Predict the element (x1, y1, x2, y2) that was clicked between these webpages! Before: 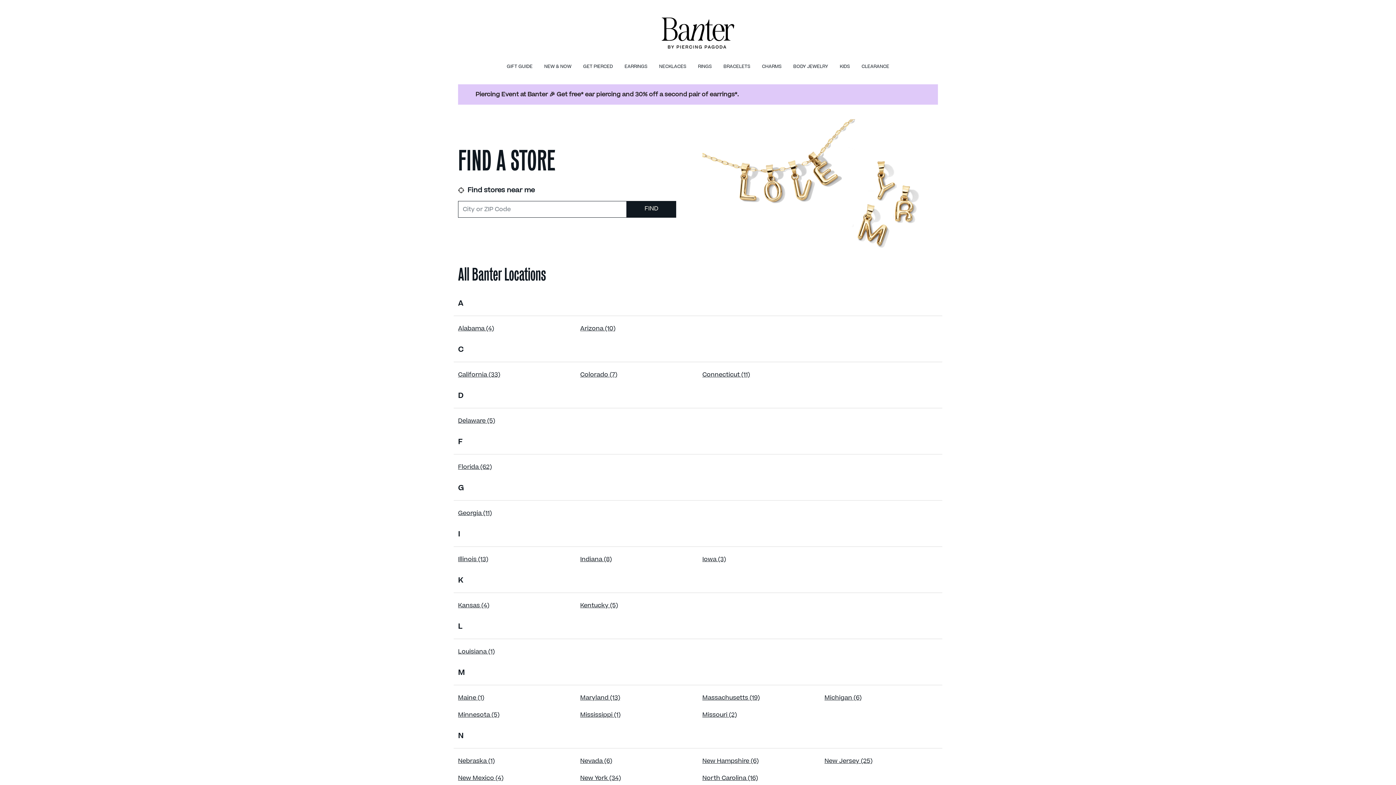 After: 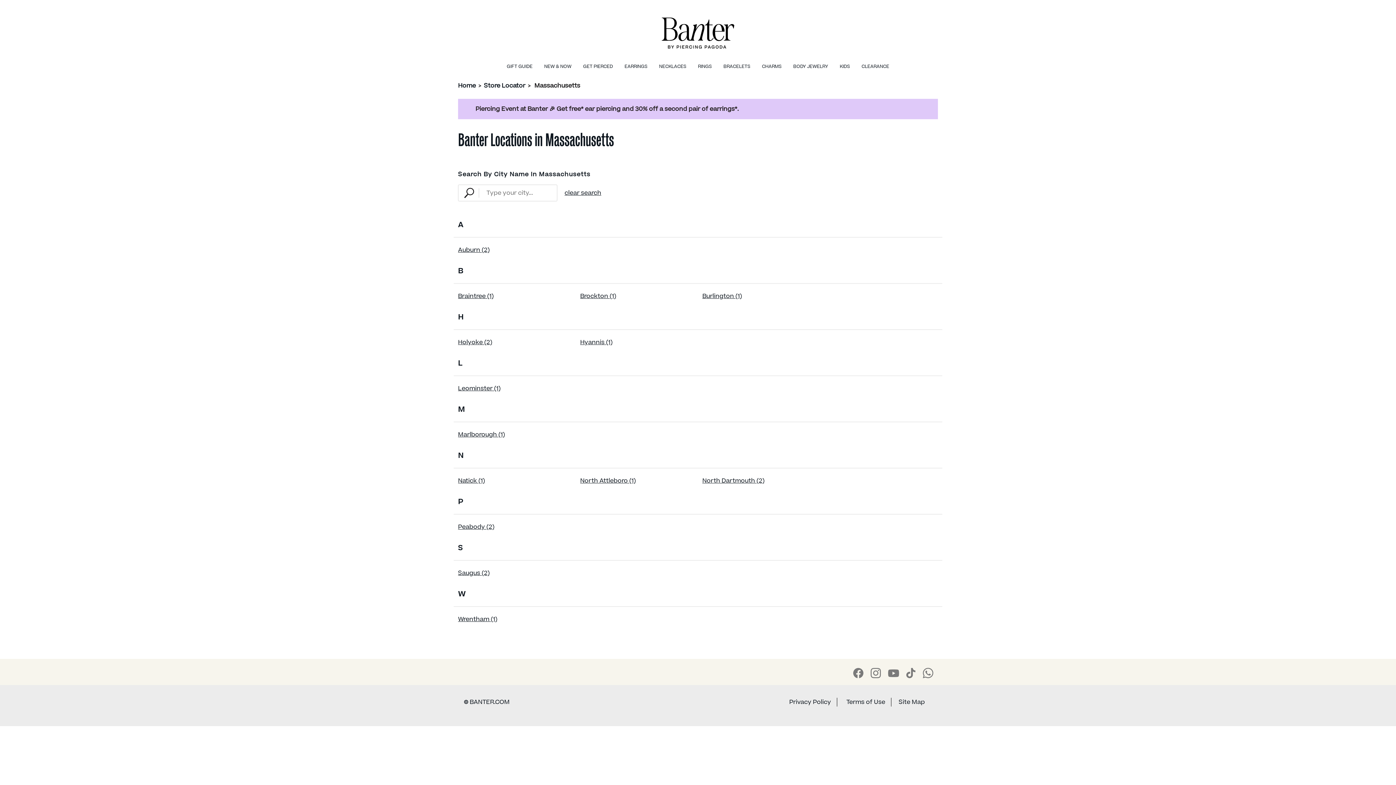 Action: label: Massachusetts (19) bbox: (702, 693, 760, 702)